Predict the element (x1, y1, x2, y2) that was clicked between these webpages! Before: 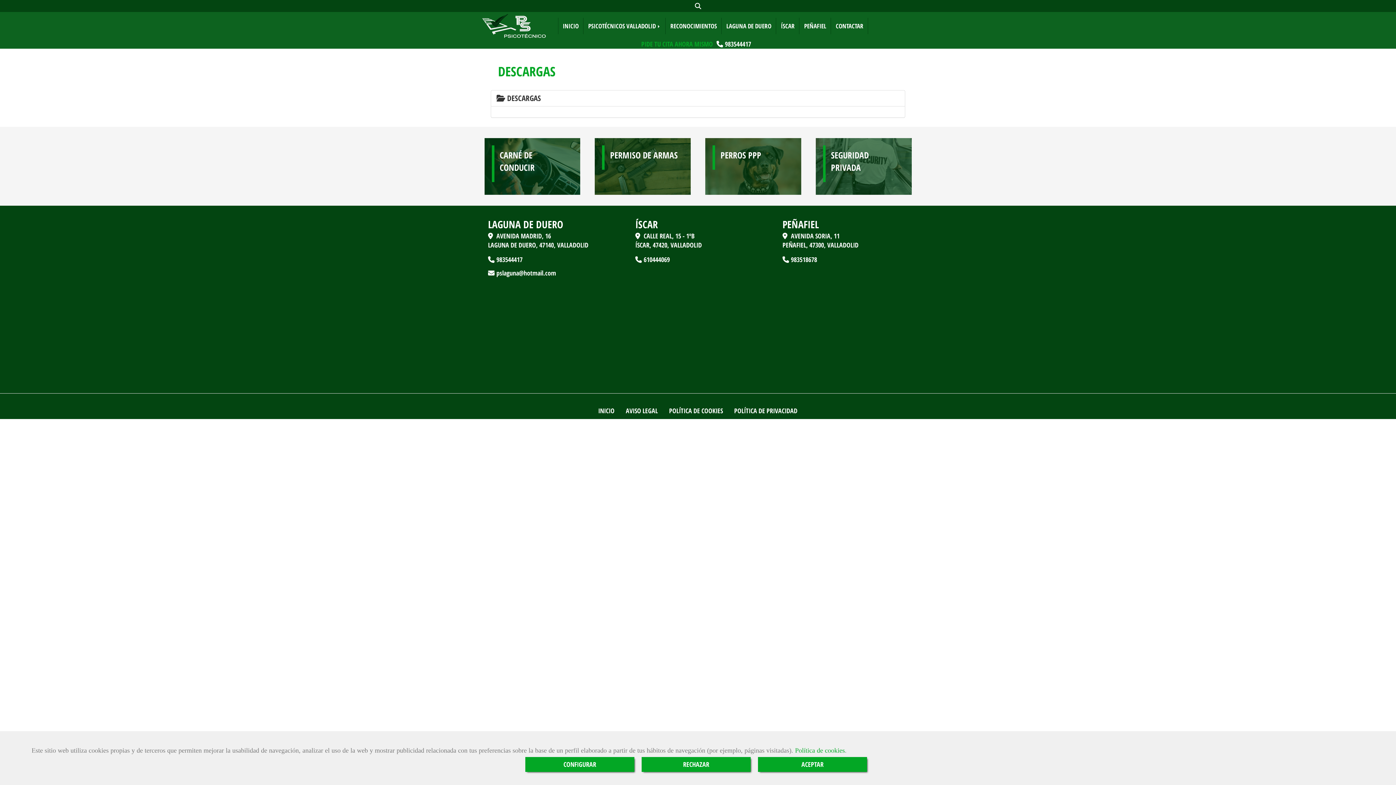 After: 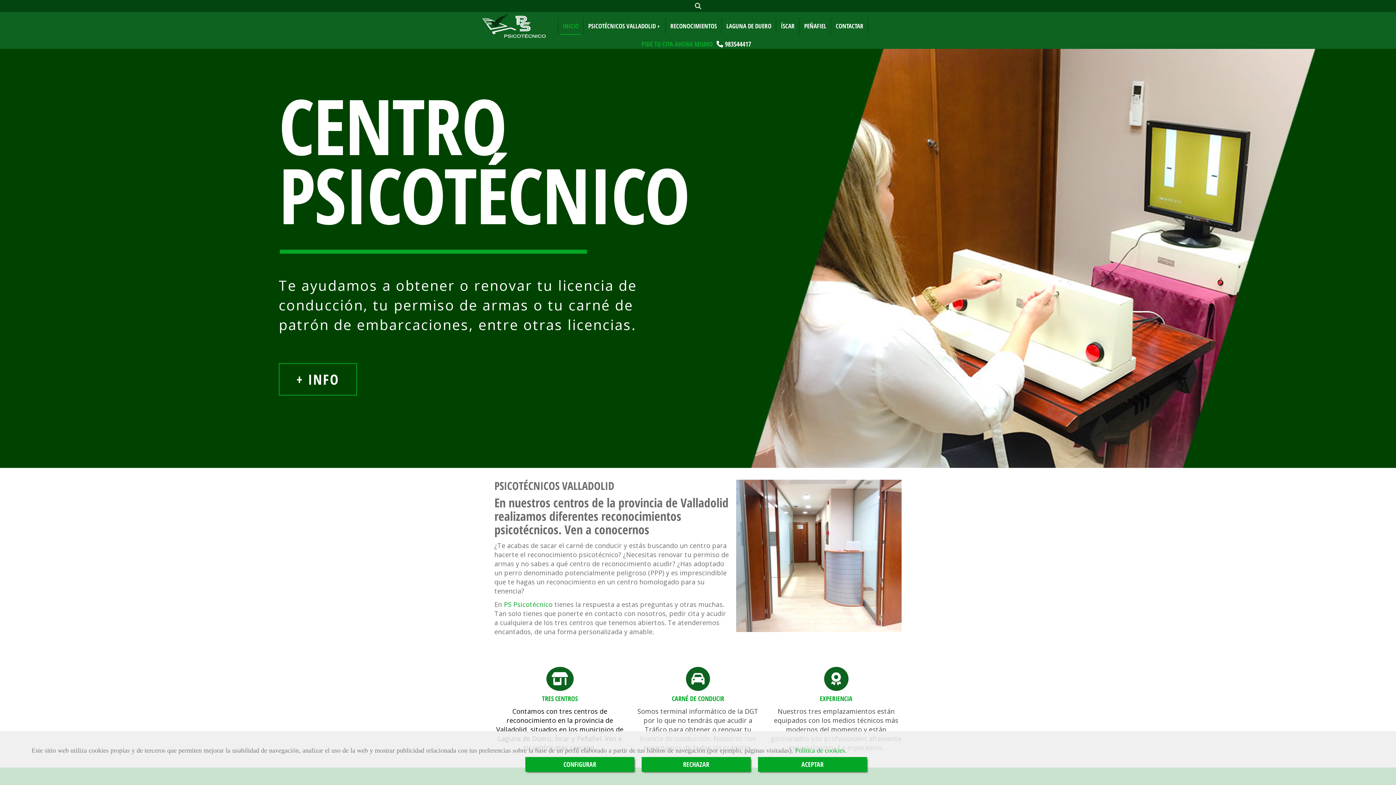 Action: label: INICIO bbox: (558, 17, 583, 34)